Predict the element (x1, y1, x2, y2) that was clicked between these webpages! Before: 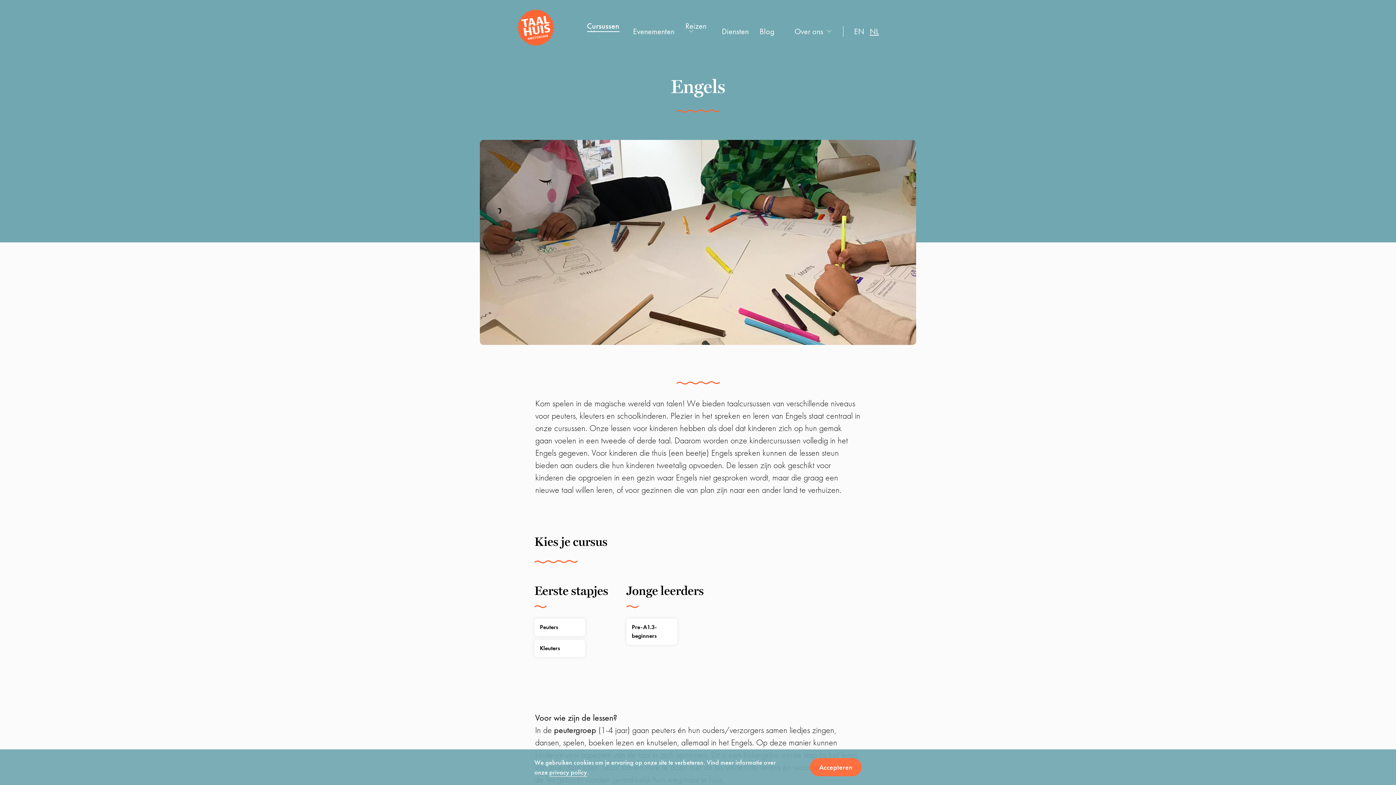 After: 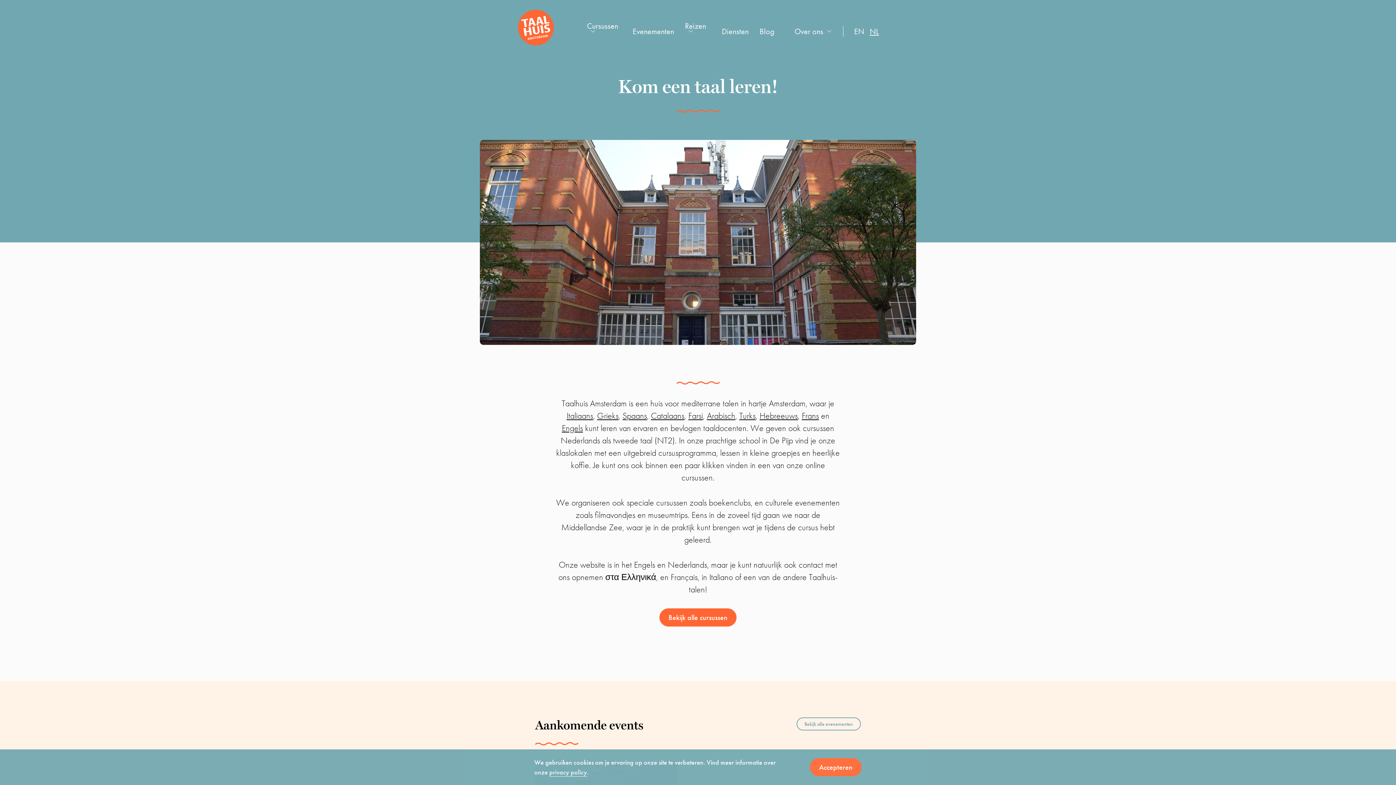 Action: bbox: (517, 9, 554, 46)